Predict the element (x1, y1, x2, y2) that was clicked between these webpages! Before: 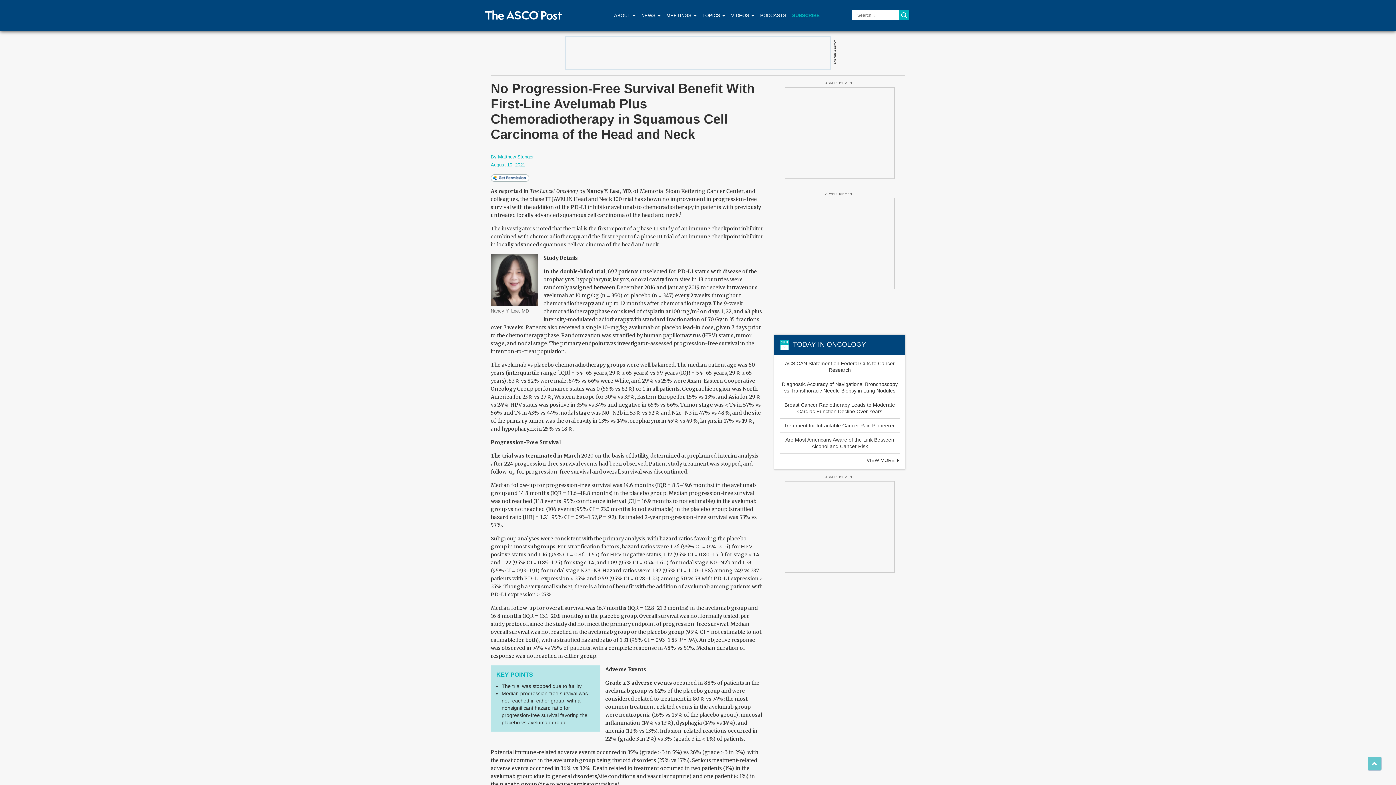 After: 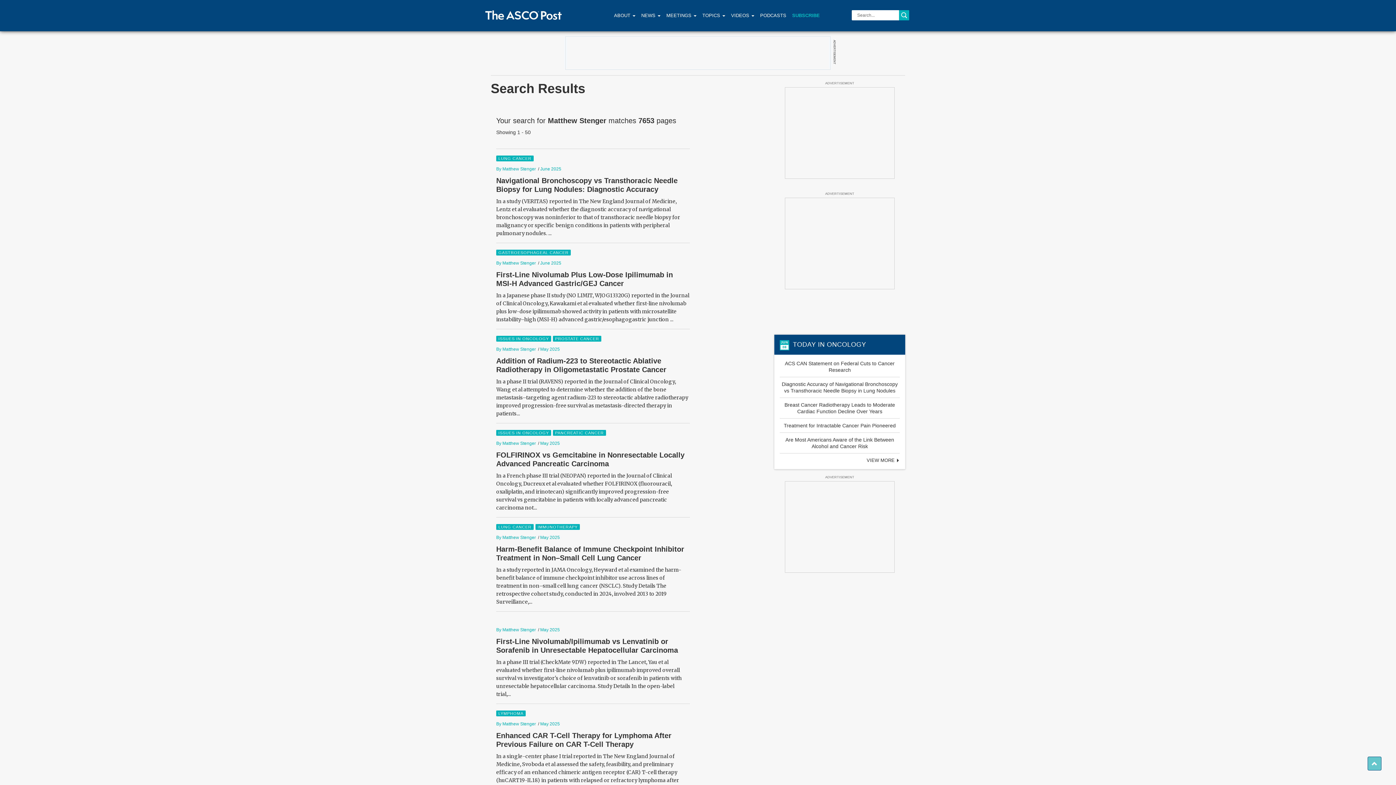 Action: label: By Matthew Stenger bbox: (490, 154, 533, 159)